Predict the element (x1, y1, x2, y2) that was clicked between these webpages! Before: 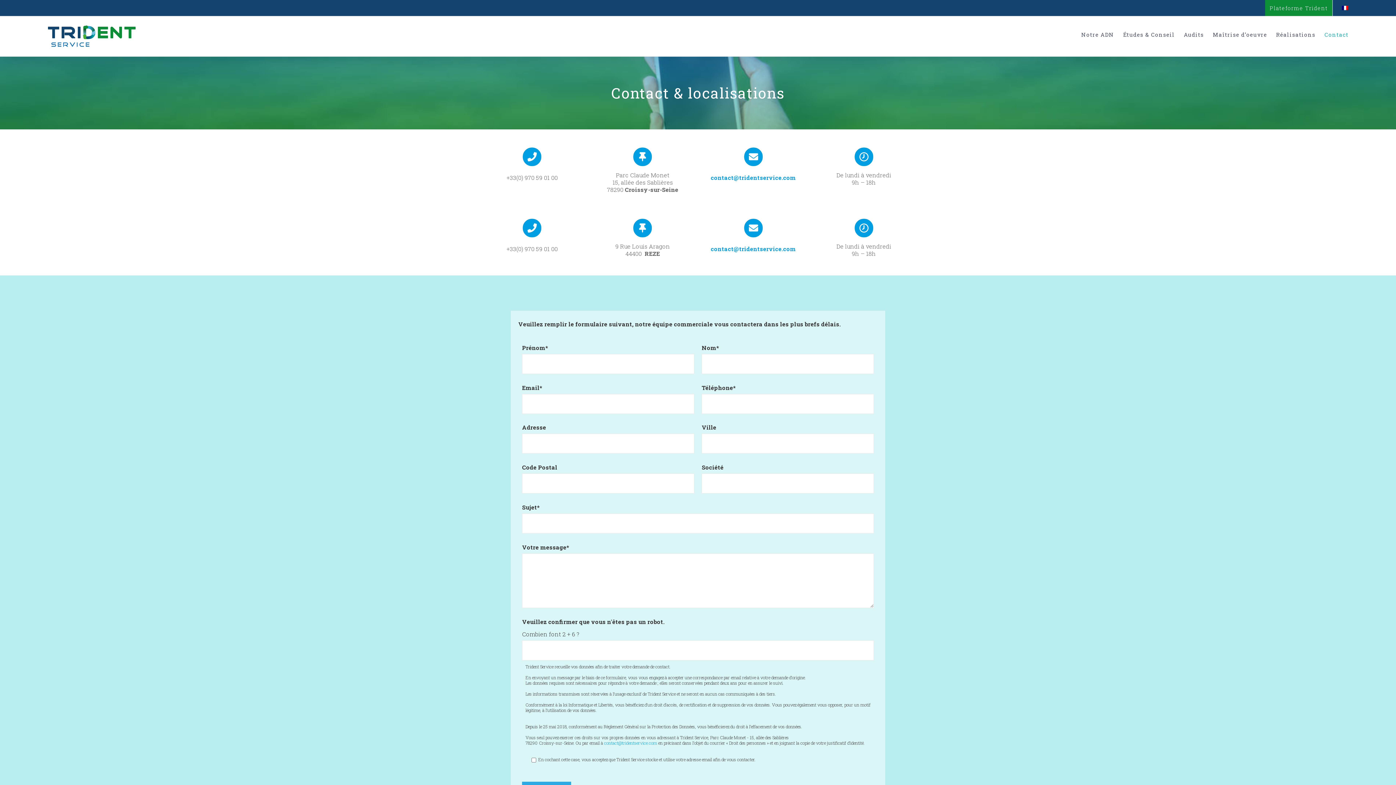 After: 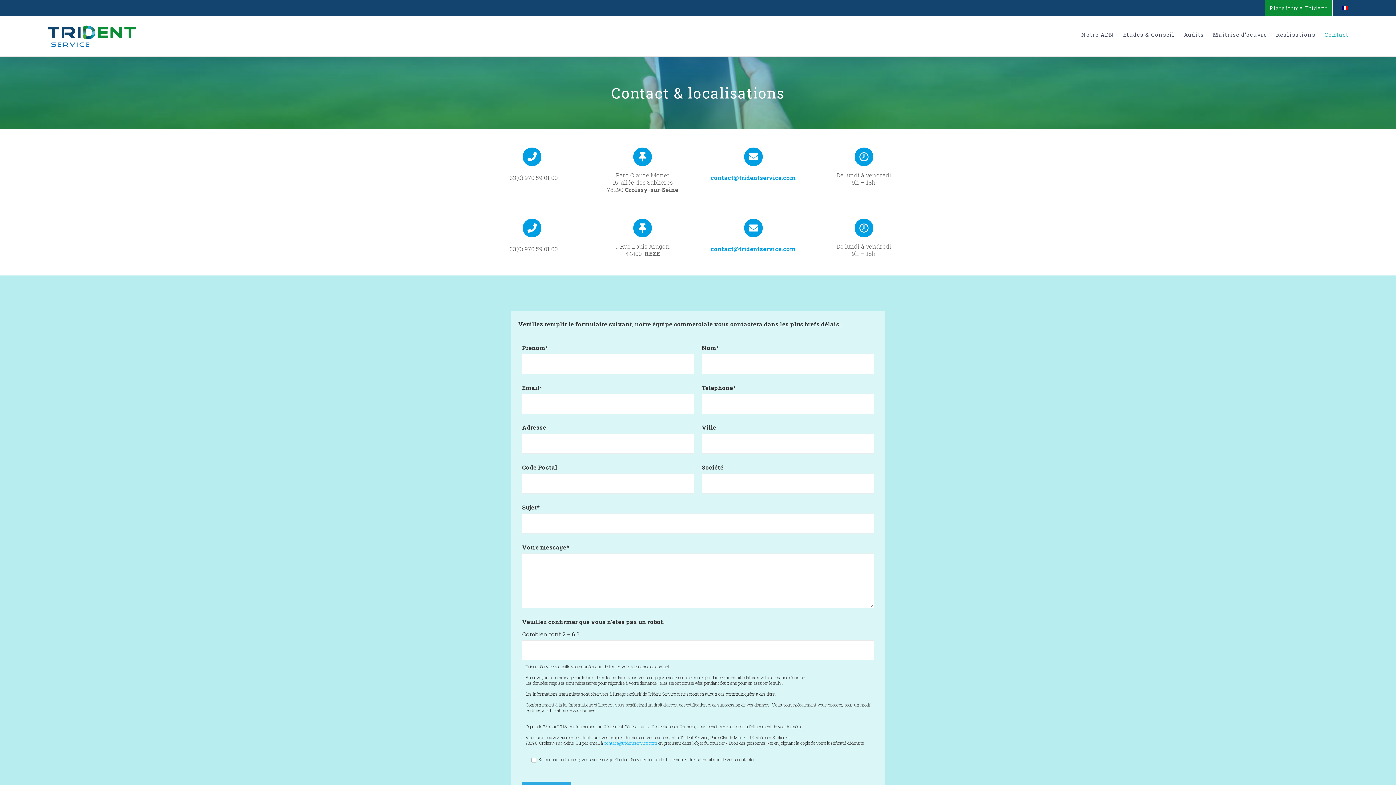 Action: label: contact@tridentservice.com bbox: (604, 740, 657, 746)